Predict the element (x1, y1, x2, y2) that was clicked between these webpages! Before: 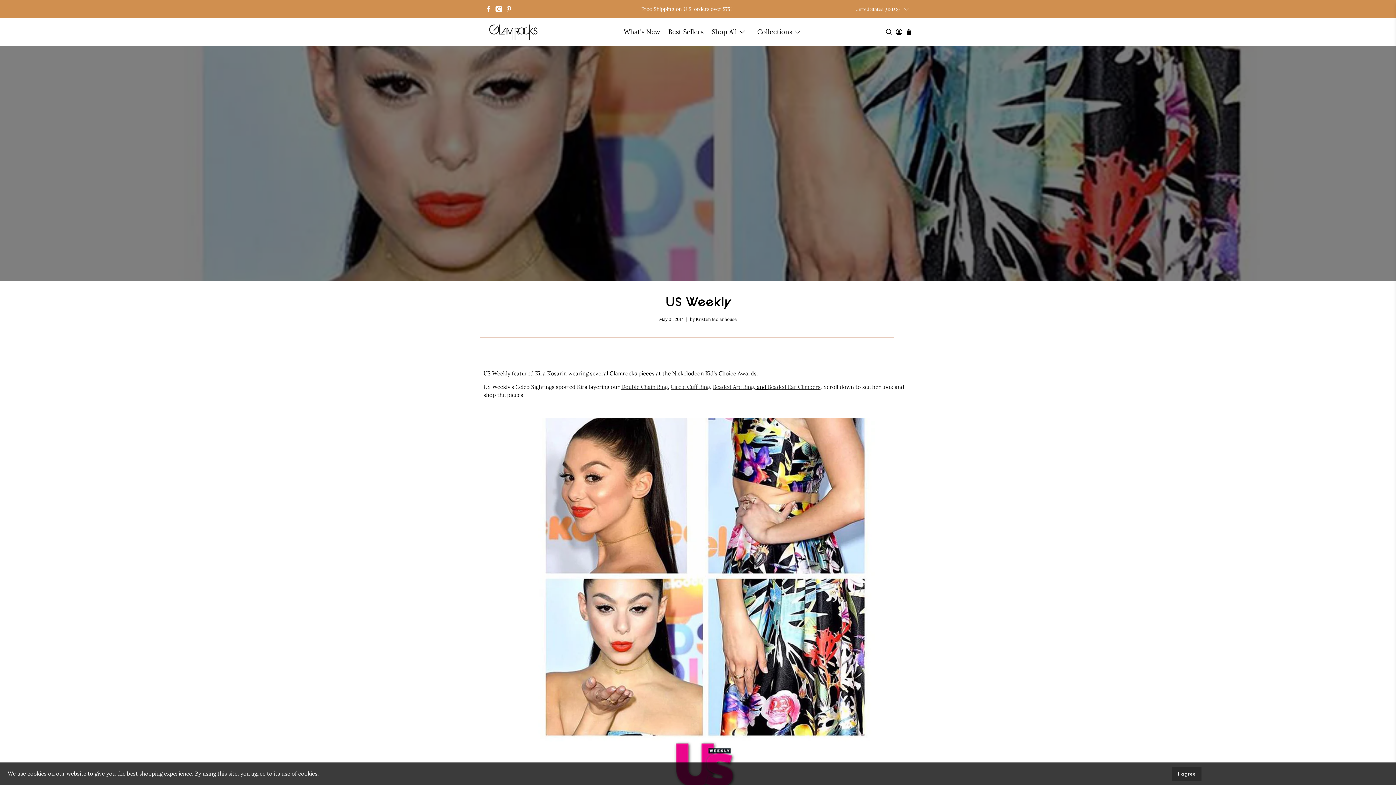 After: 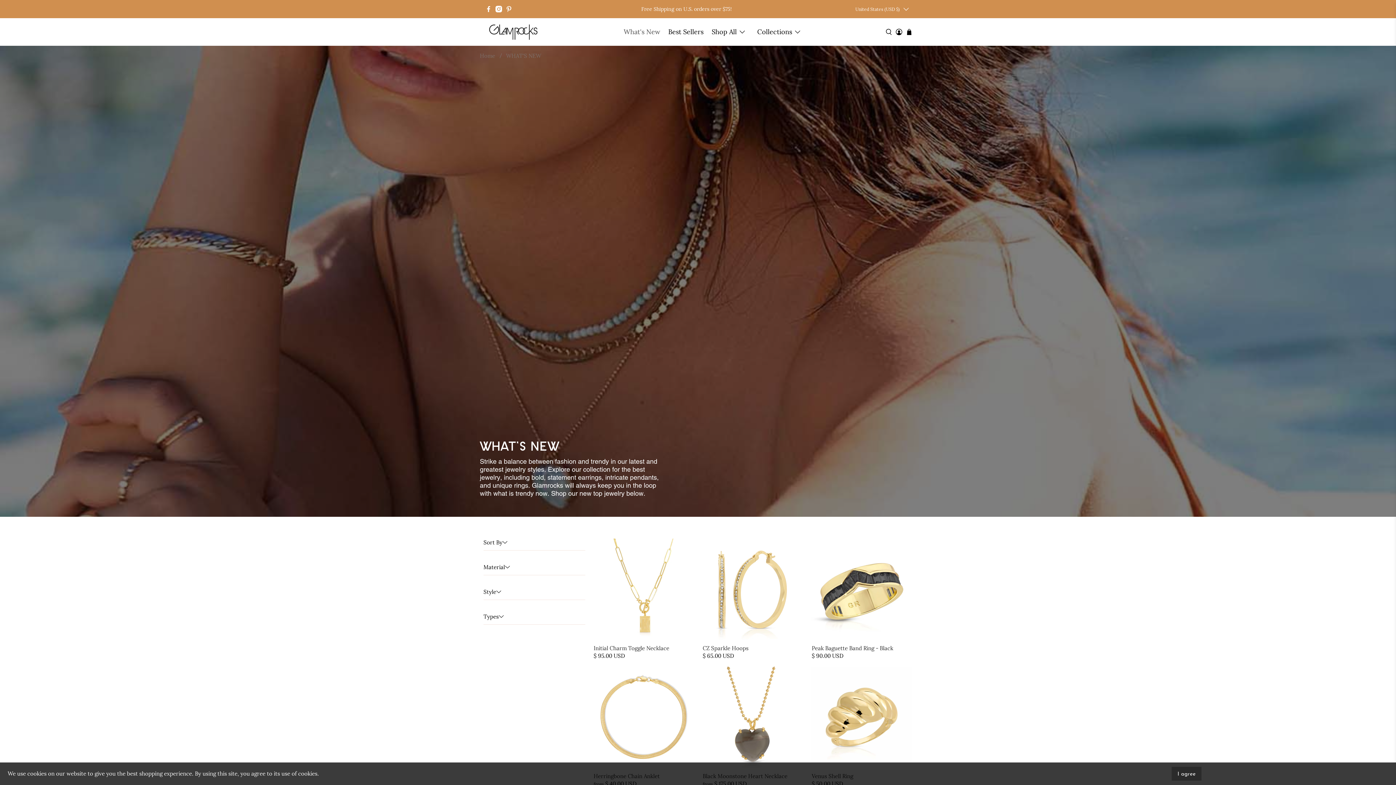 Action: label: What's New bbox: (619, 21, 664, 42)